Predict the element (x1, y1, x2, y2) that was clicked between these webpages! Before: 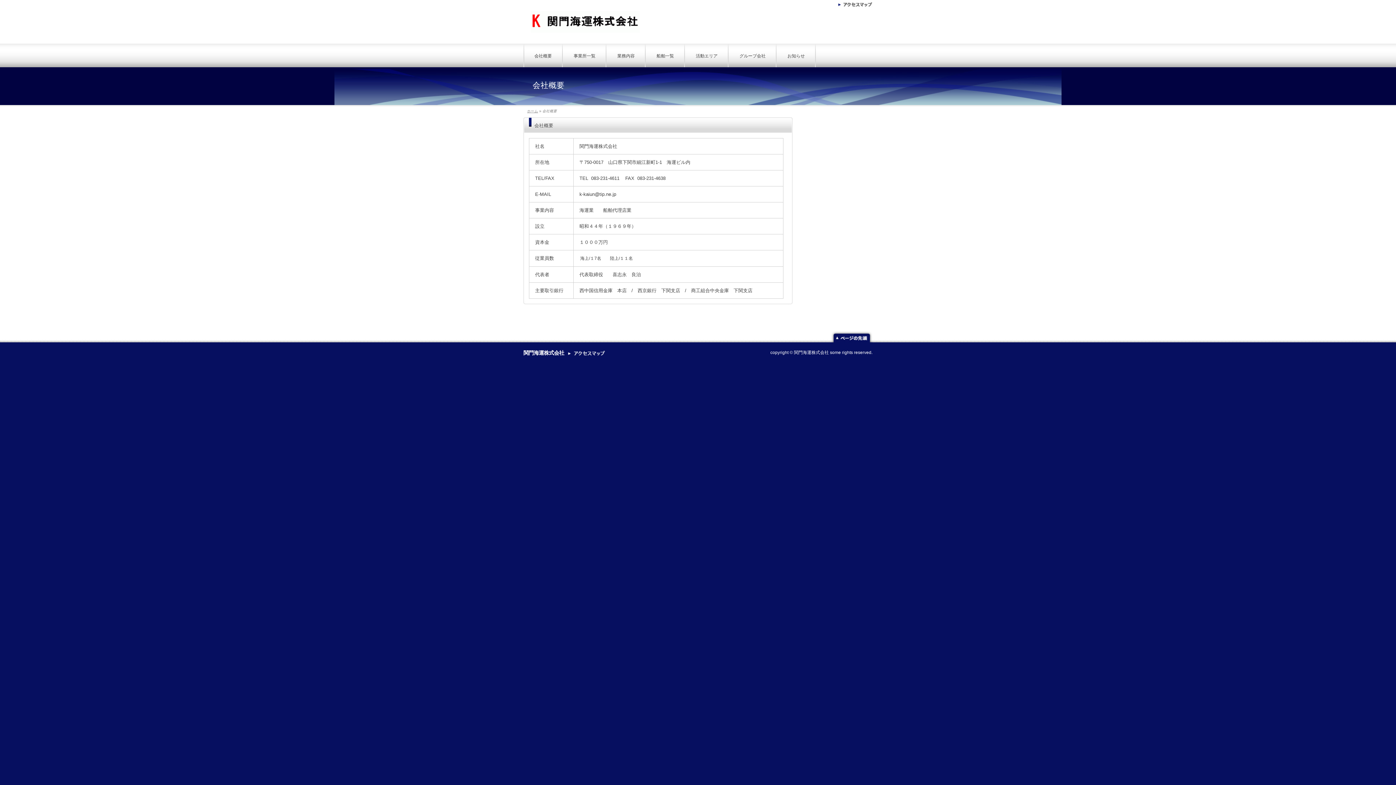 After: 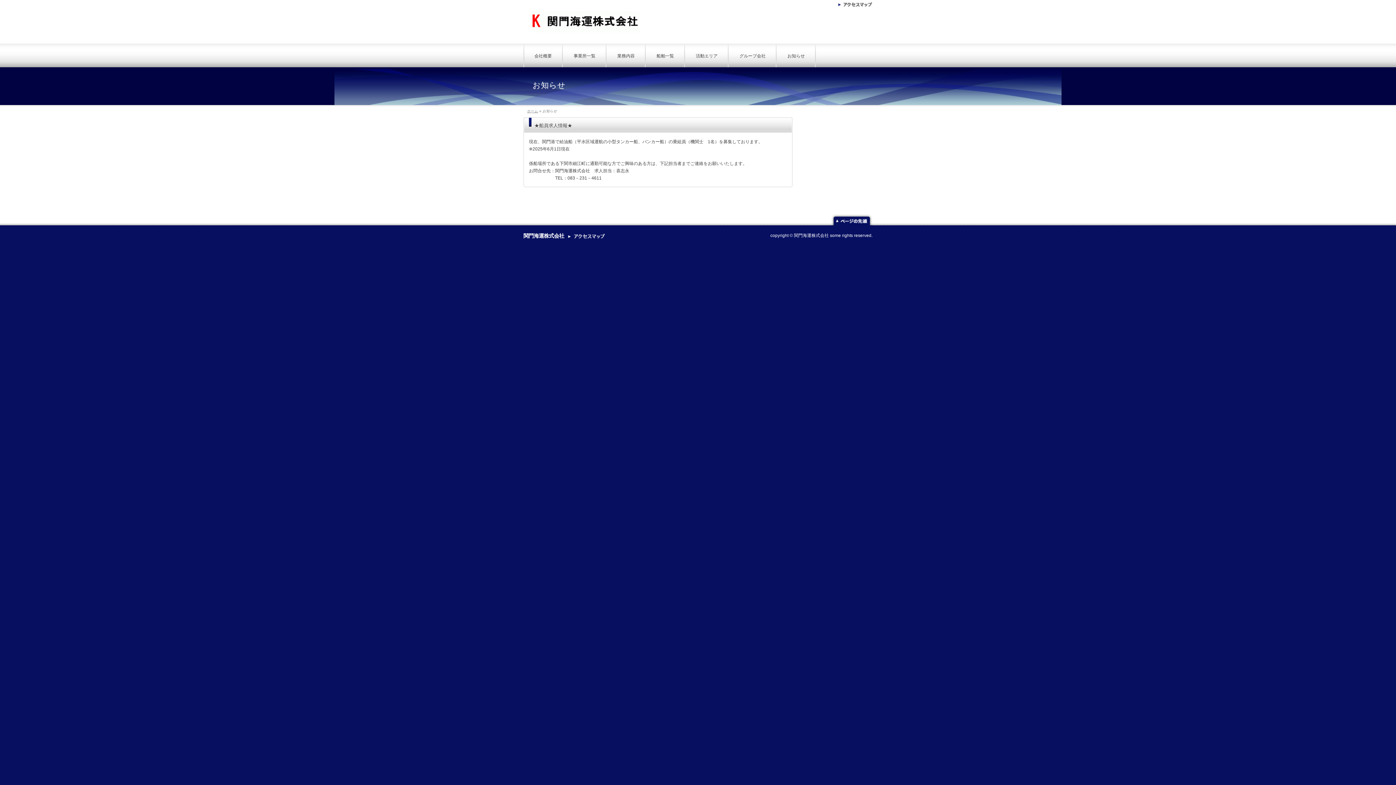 Action: bbox: (776, 43, 816, 67) label: お知らせ